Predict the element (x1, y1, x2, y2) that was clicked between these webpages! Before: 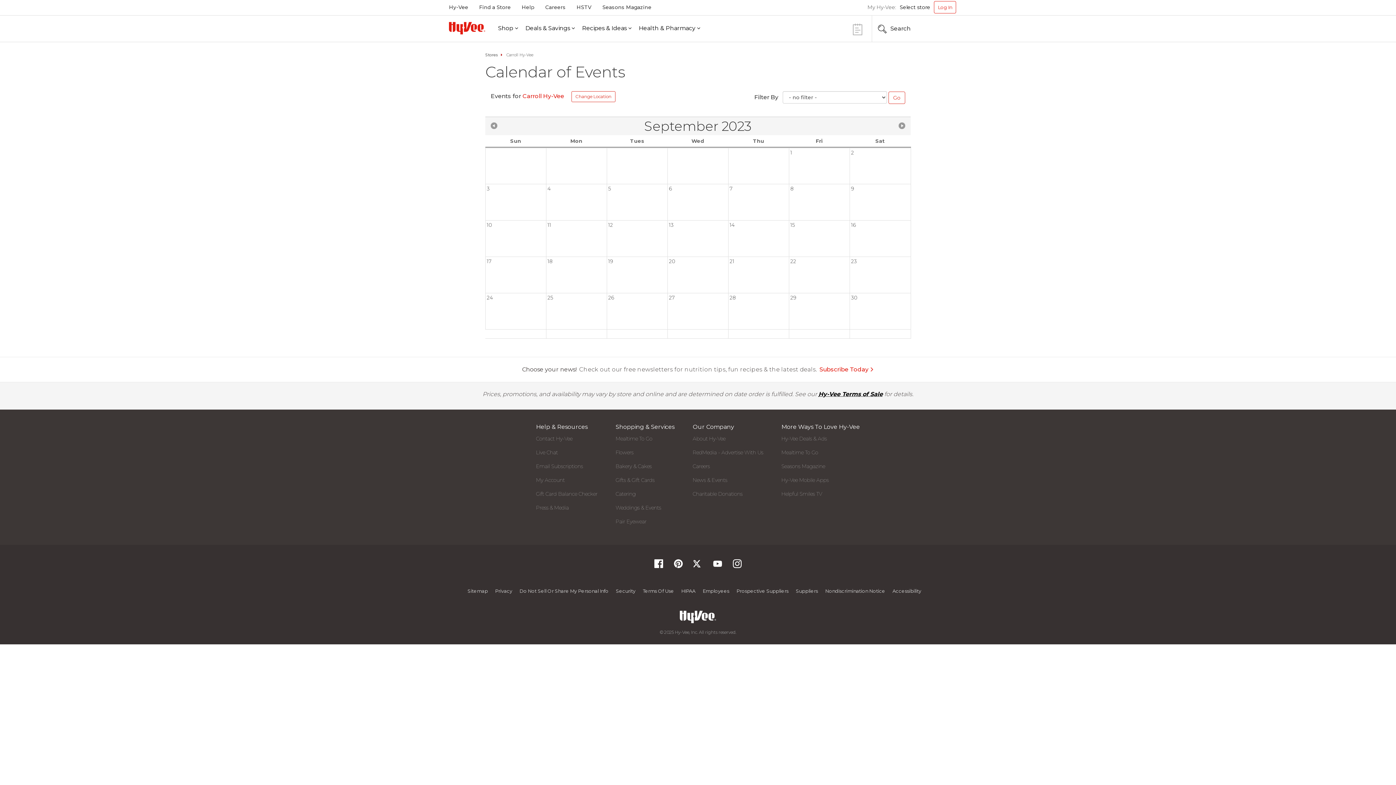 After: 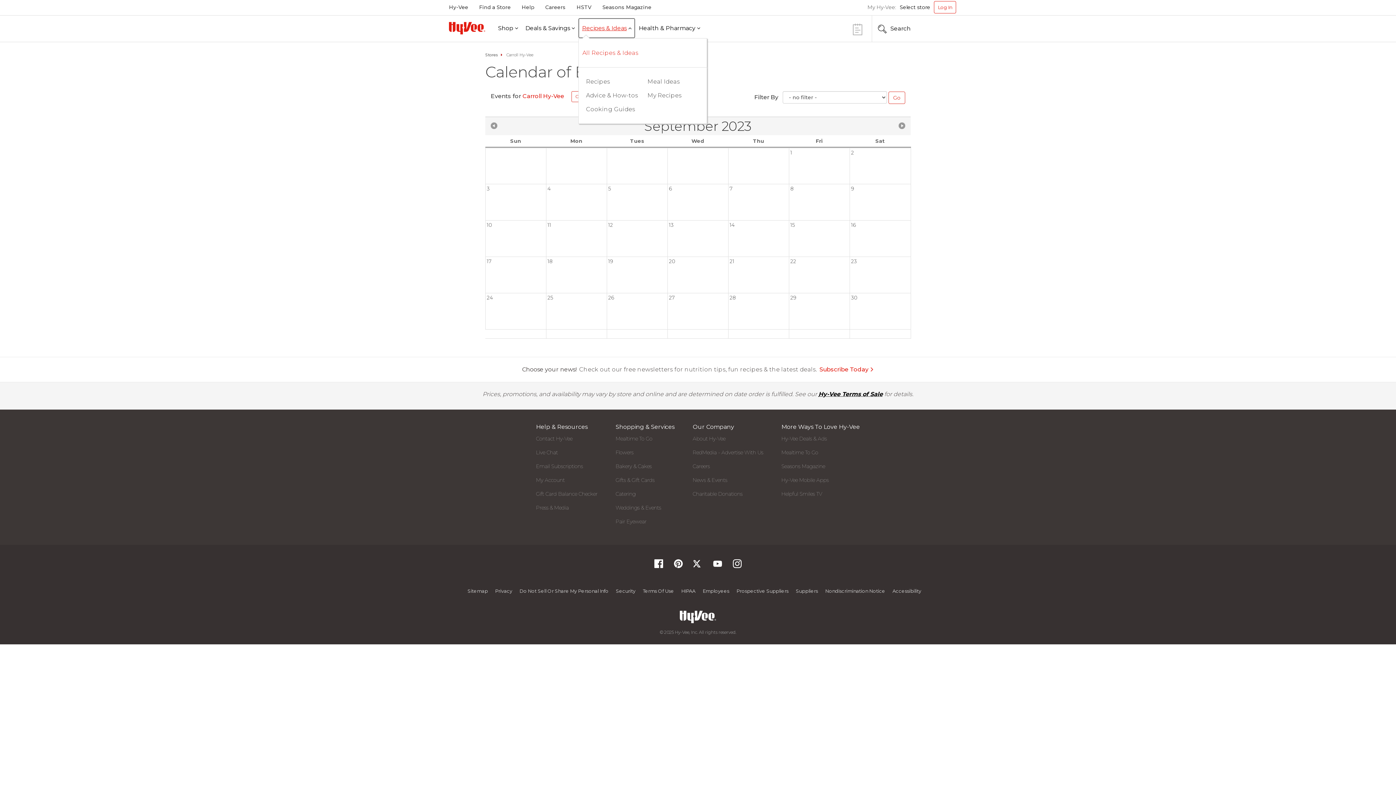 Action: label: Recipes & Ideas bbox: (578, 18, 635, 38)